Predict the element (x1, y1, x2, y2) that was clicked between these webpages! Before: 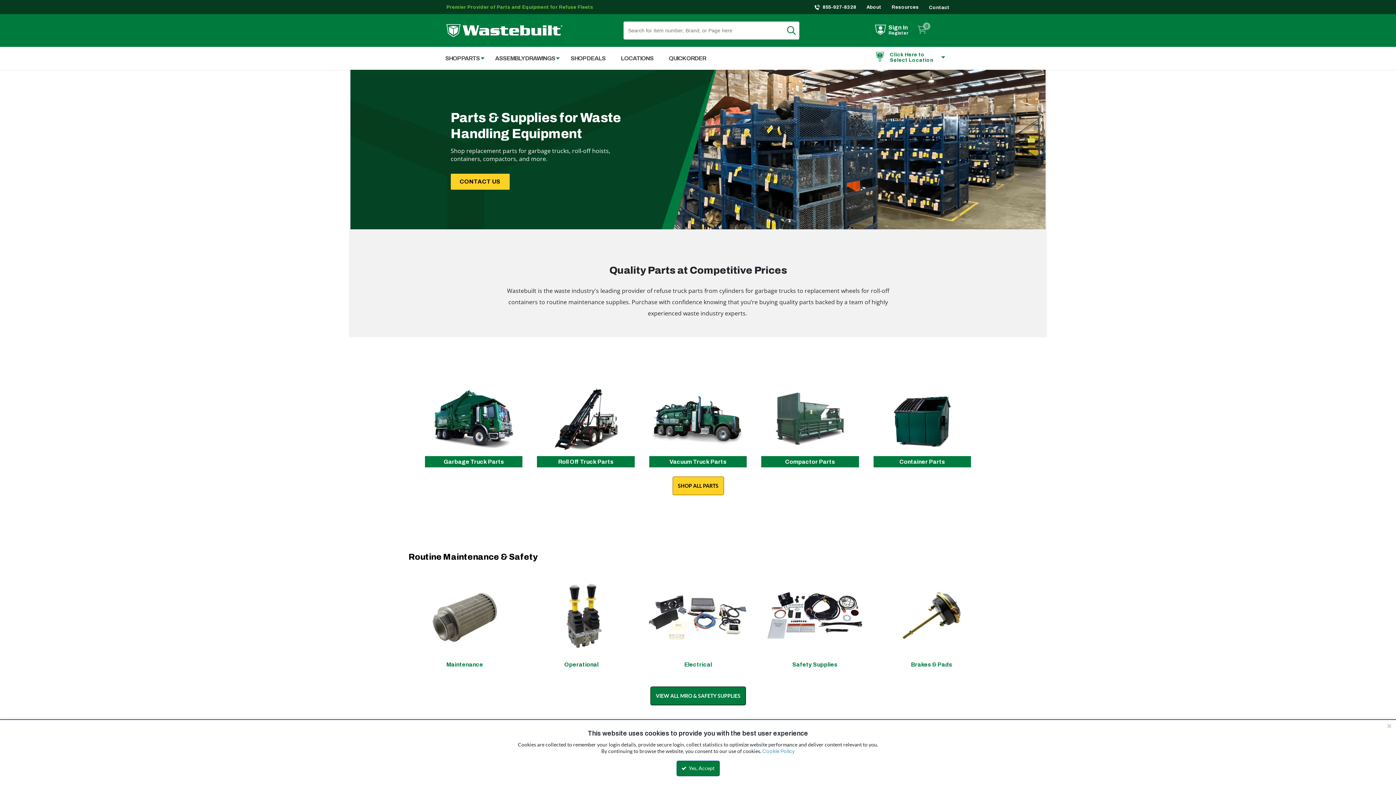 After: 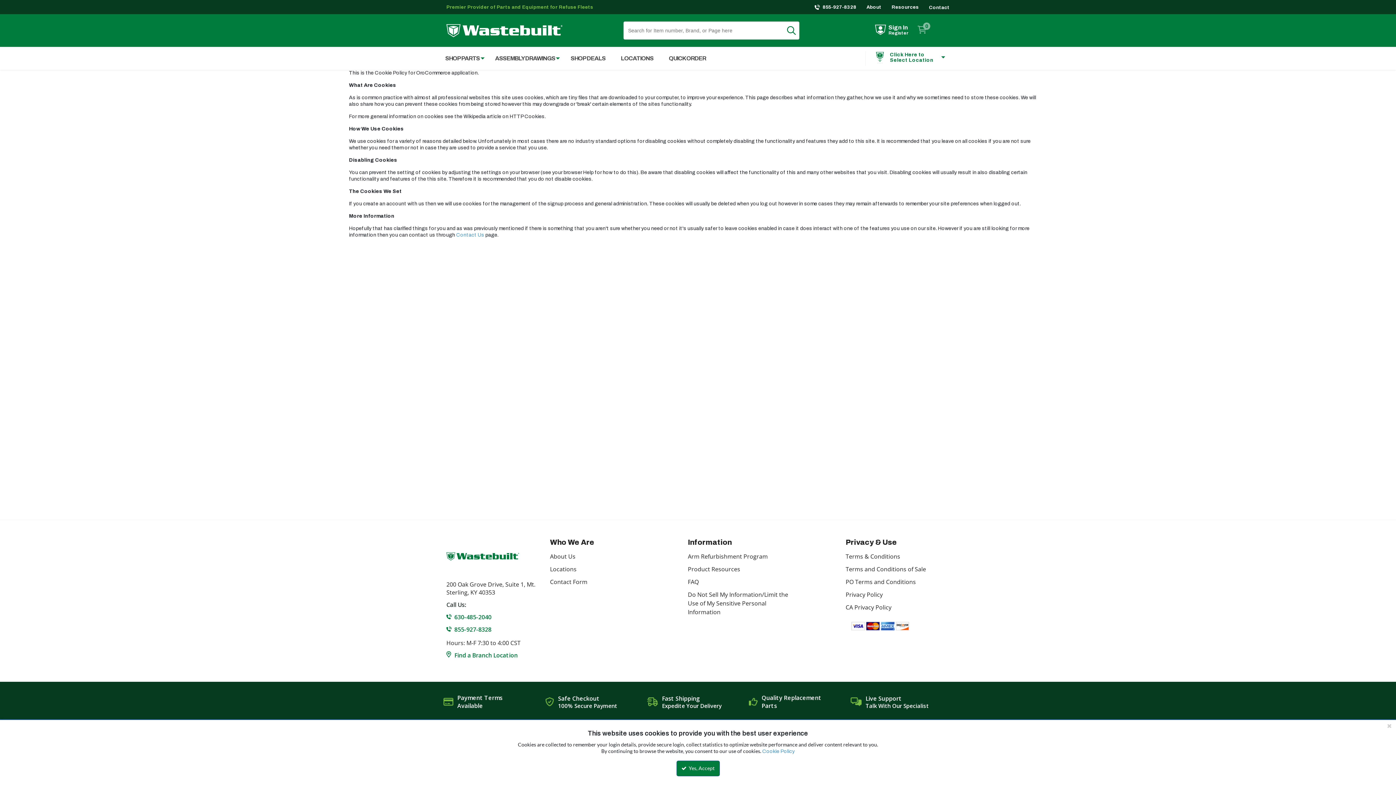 Action: bbox: (762, 749, 794, 754) label: Cookie Policy